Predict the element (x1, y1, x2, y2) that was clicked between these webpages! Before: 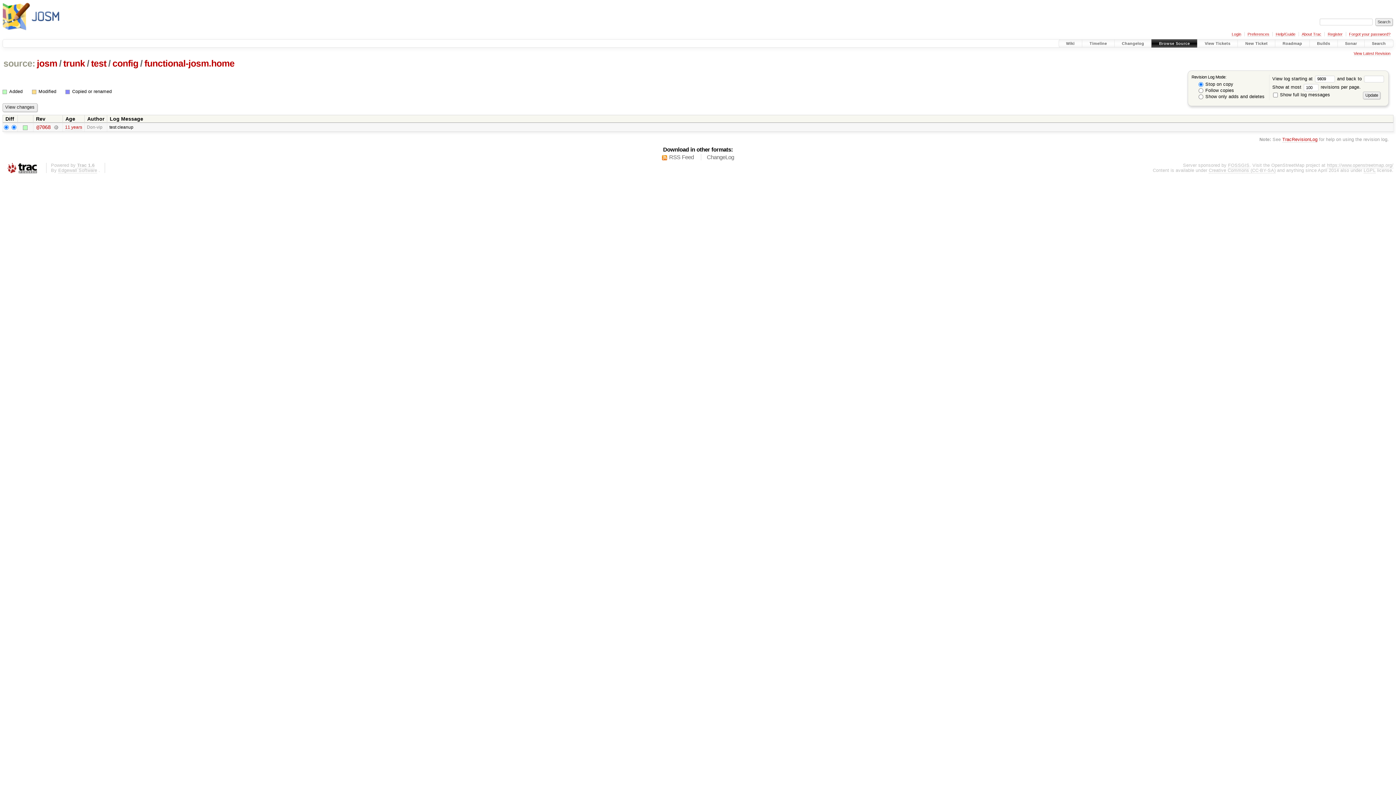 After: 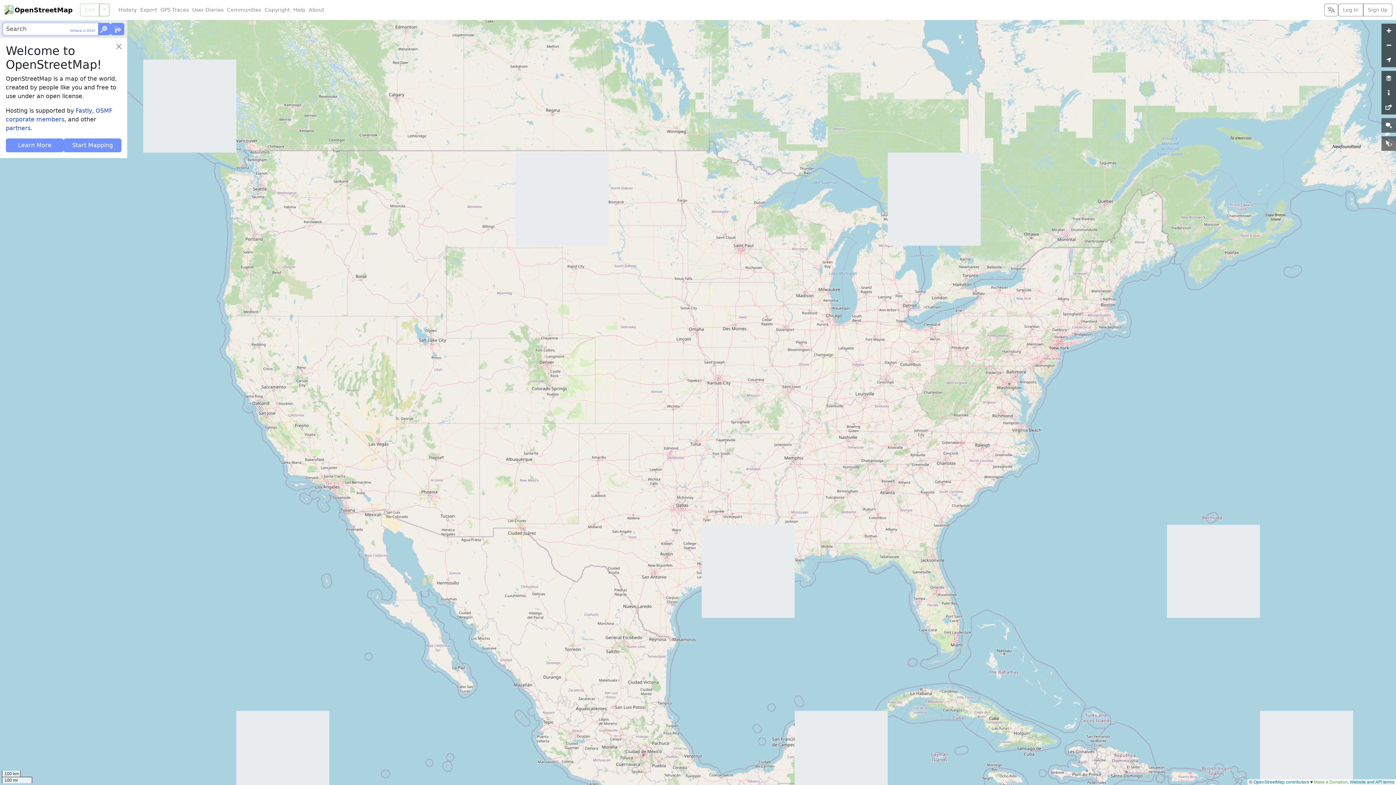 Action: bbox: (1327, 162, 1393, 168) label: https://www.openstreetmap.org/